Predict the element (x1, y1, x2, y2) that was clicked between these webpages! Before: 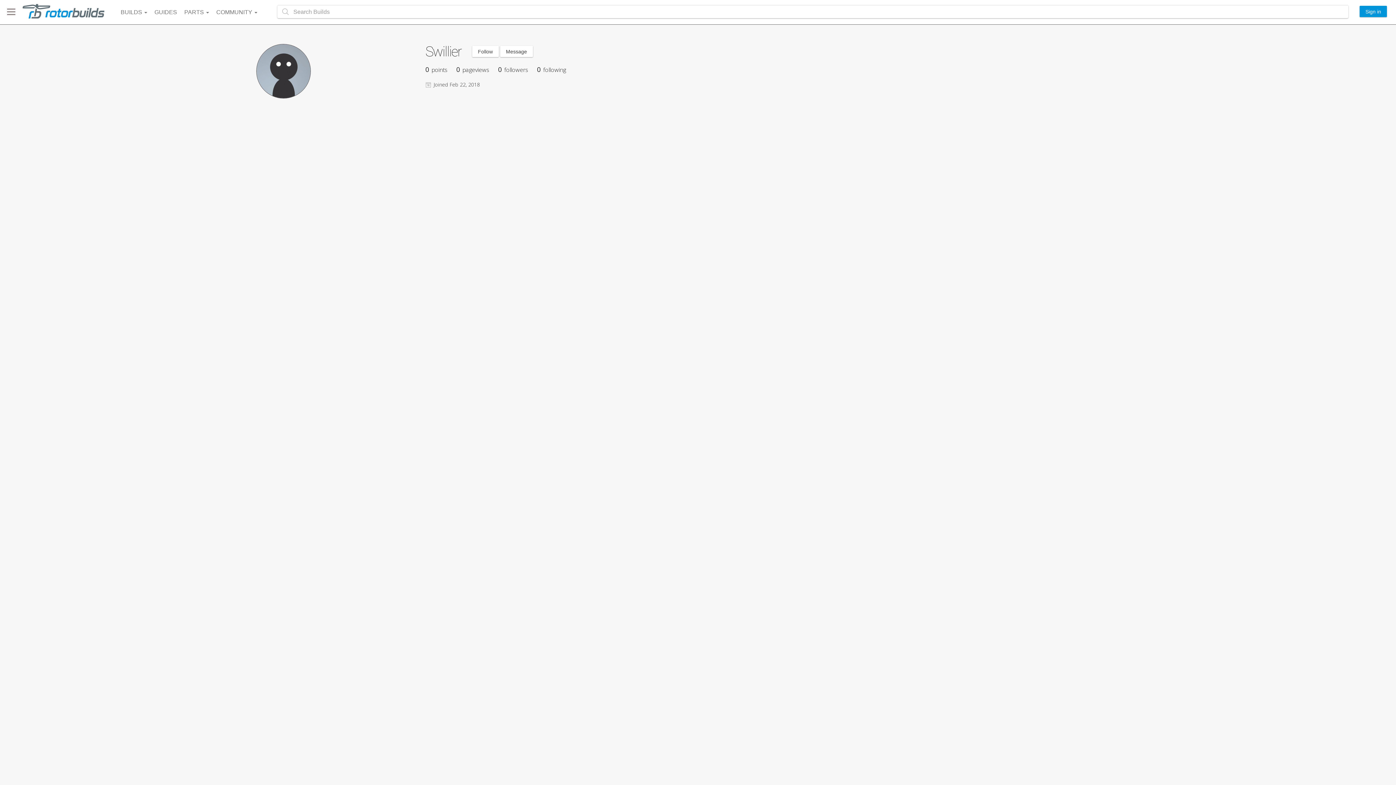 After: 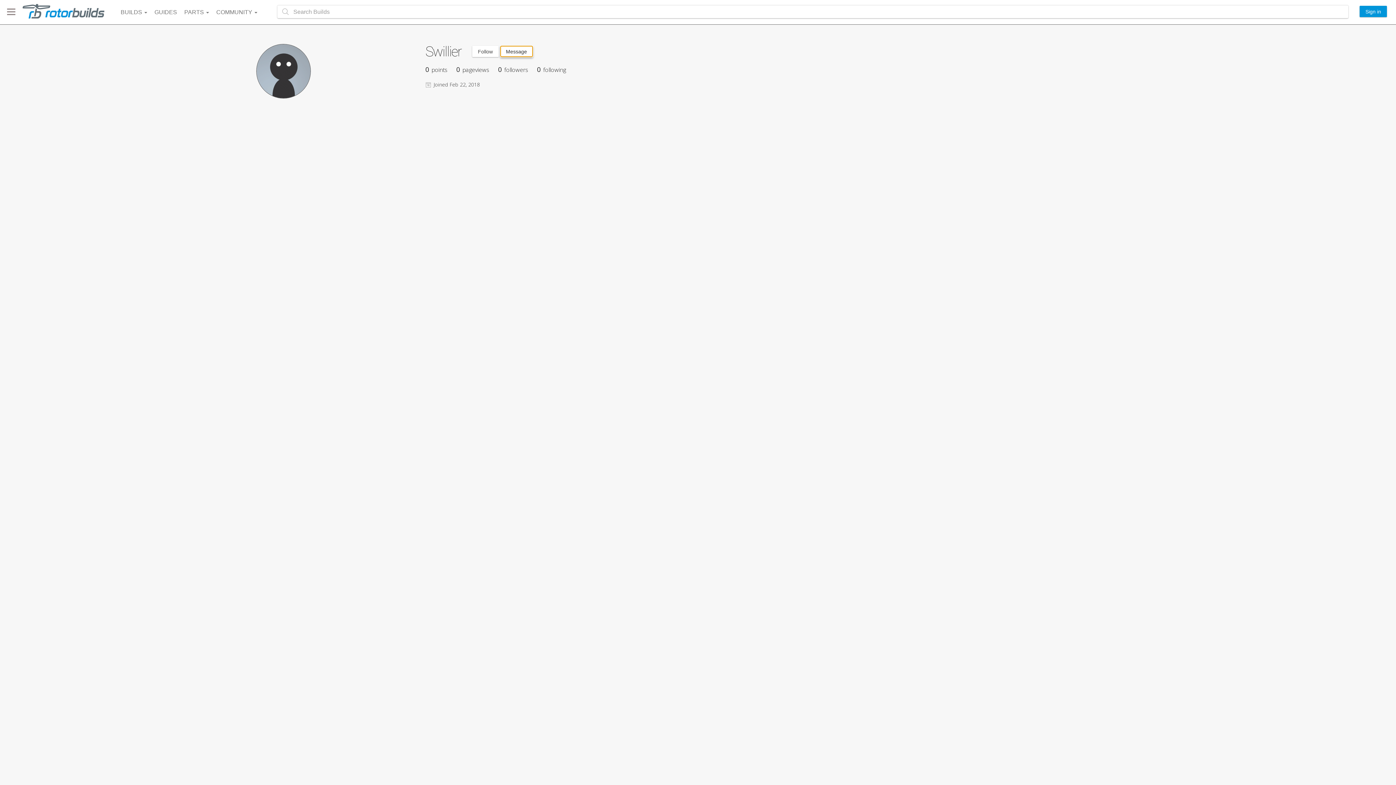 Action: label: Message bbox: (500, 45, 532, 57)